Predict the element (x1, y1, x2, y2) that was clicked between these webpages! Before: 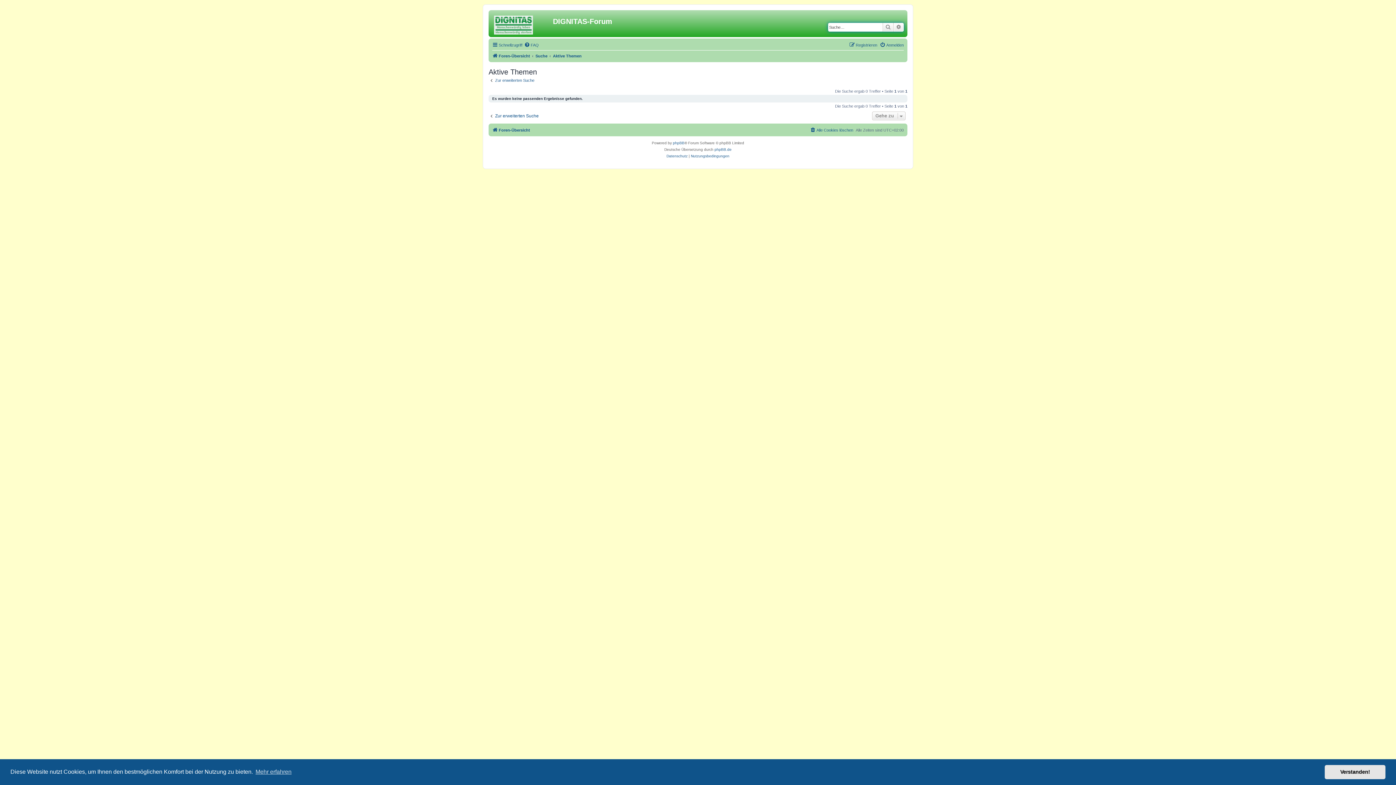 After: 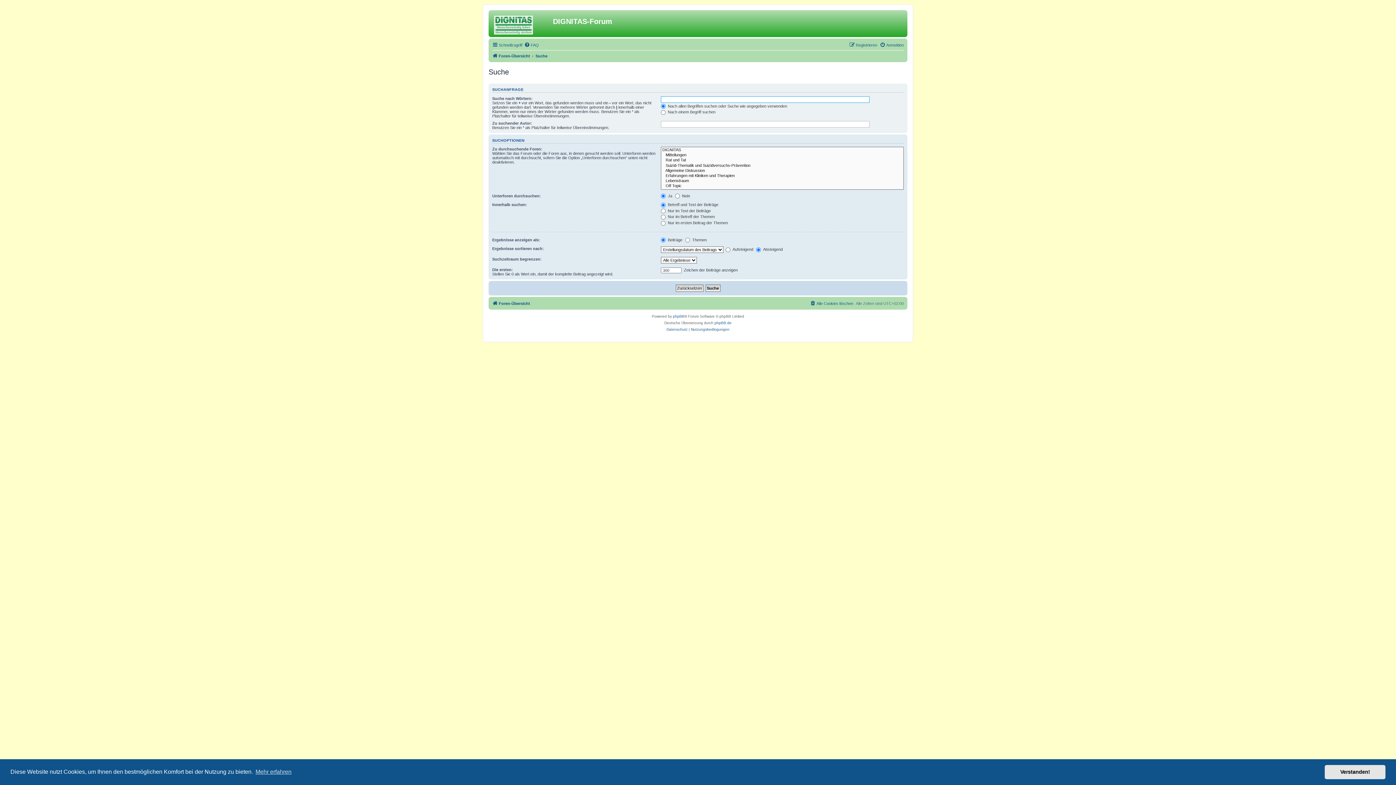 Action: label: Suche bbox: (882, 22, 893, 31)